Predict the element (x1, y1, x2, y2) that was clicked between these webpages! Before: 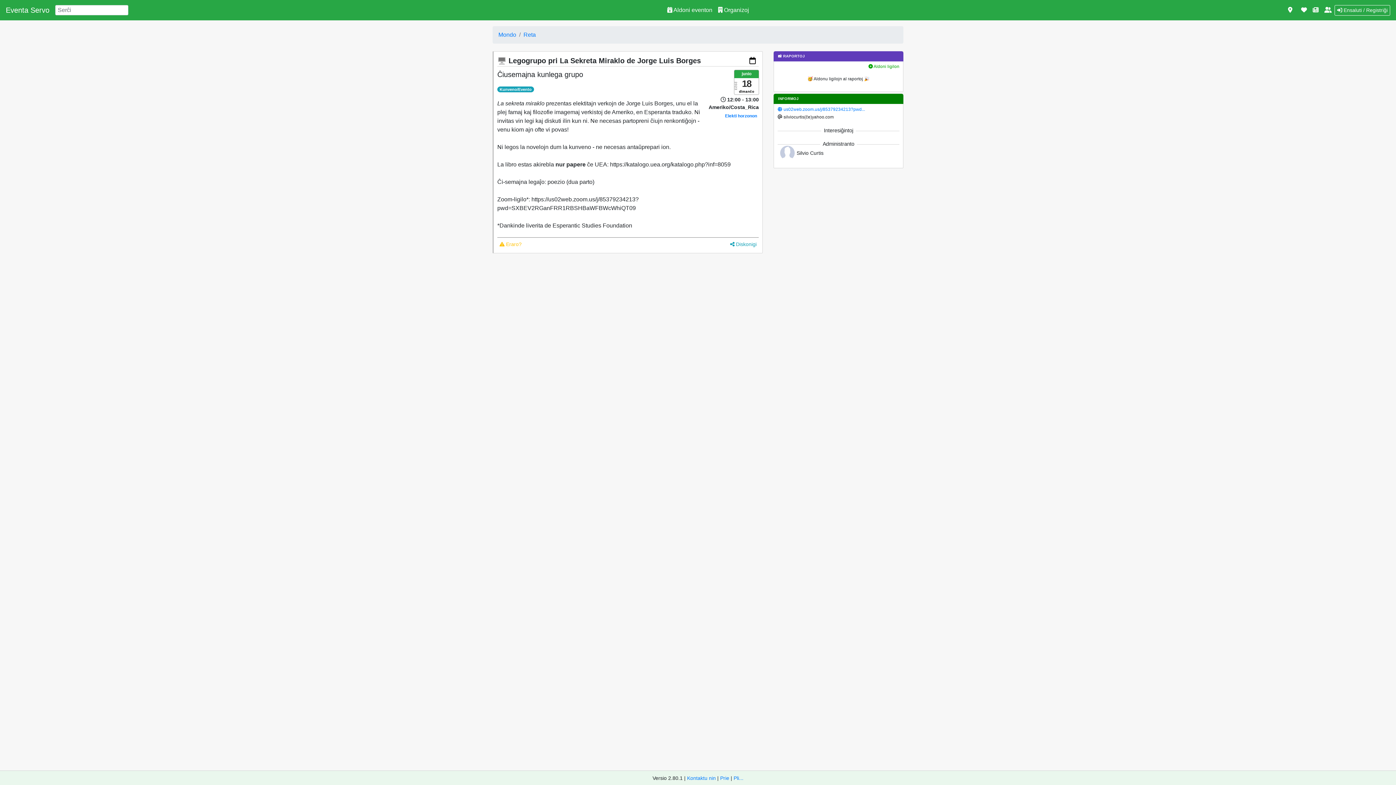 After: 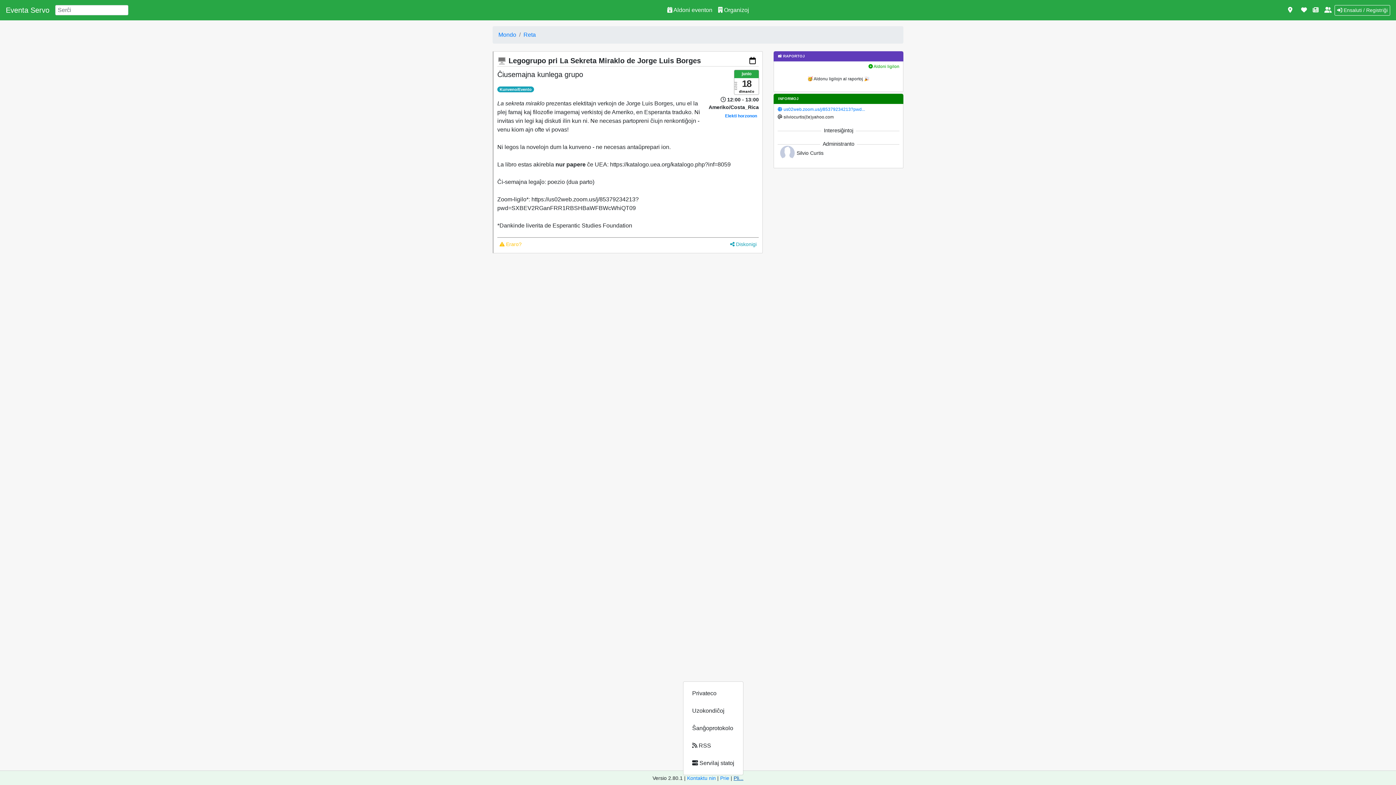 Action: bbox: (733, 775, 743, 781) label: Pli...